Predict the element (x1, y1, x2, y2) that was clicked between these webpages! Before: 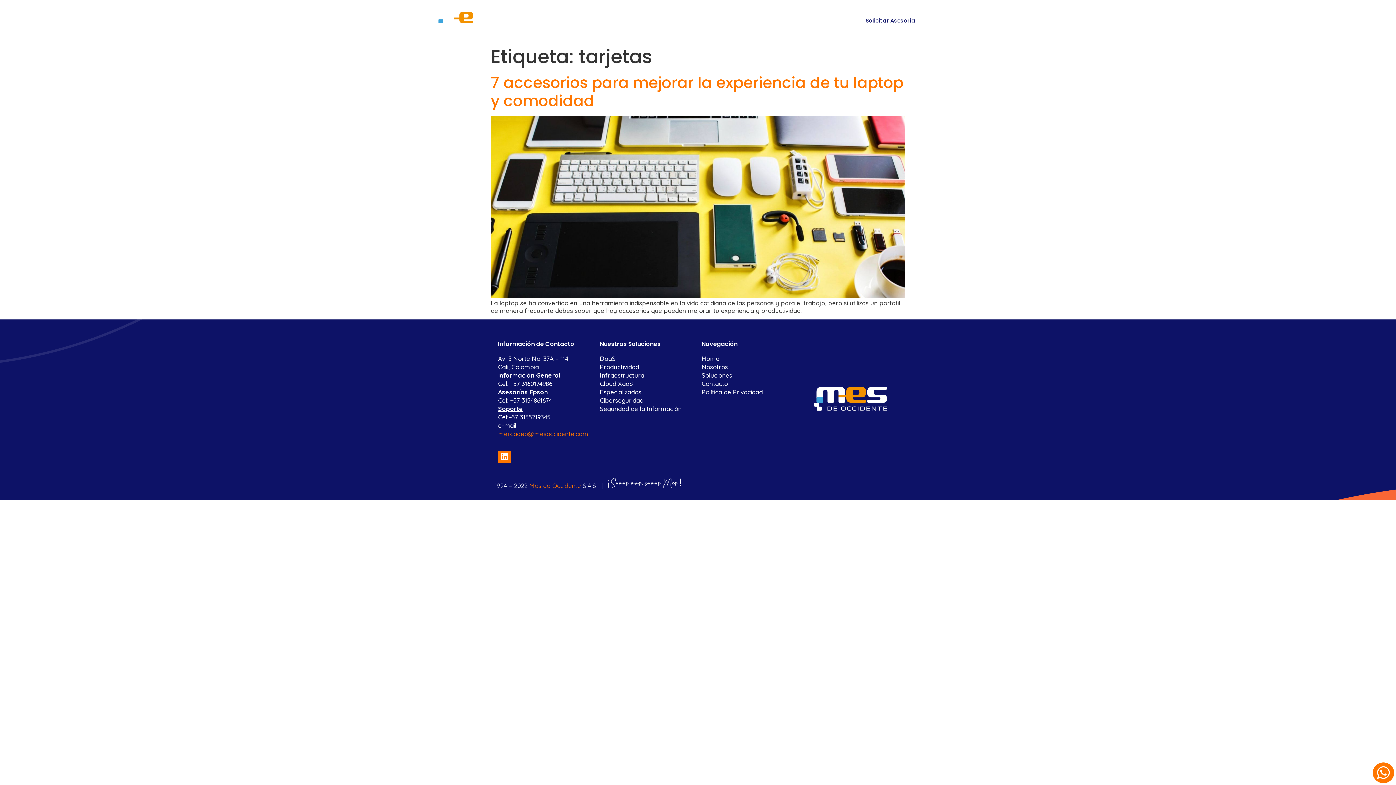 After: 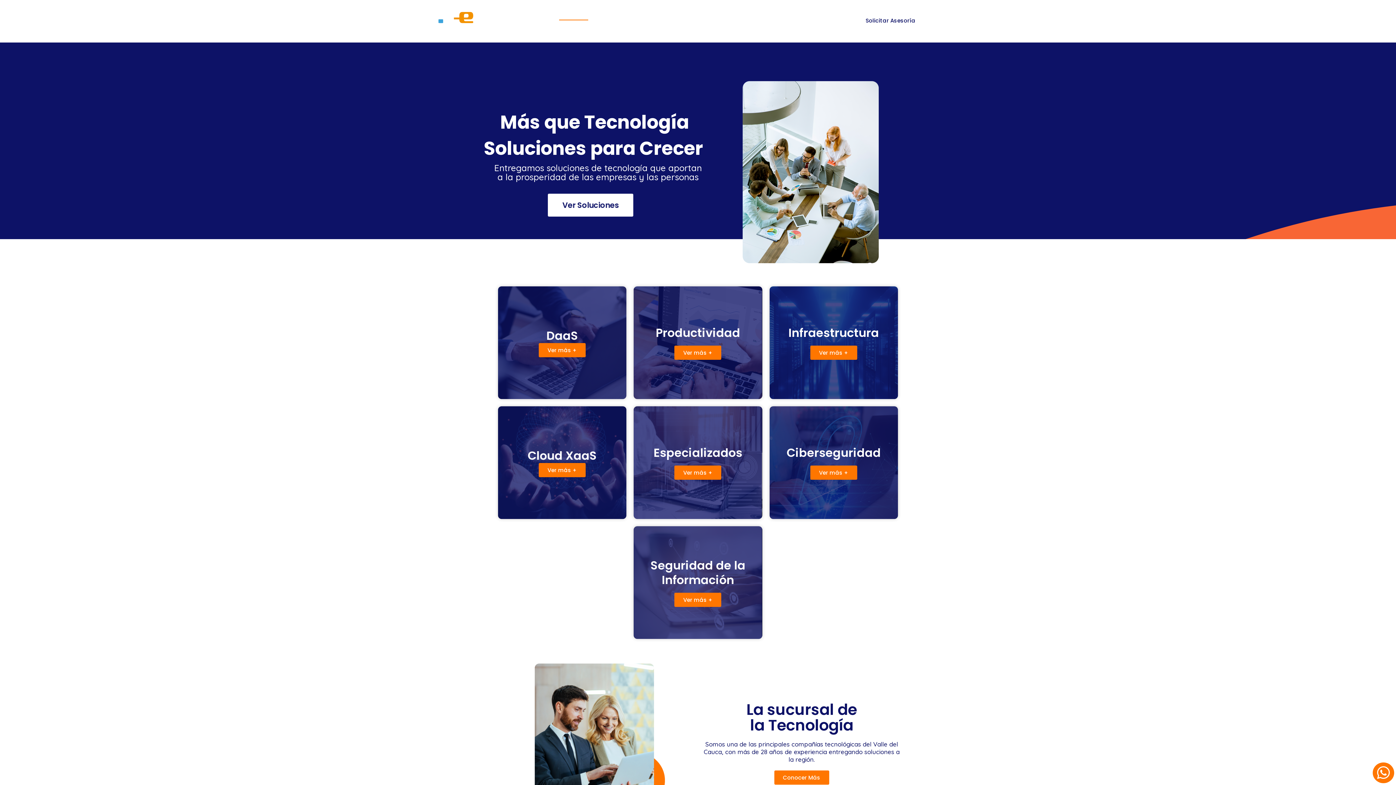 Action: bbox: (437, 12, 488, 28)